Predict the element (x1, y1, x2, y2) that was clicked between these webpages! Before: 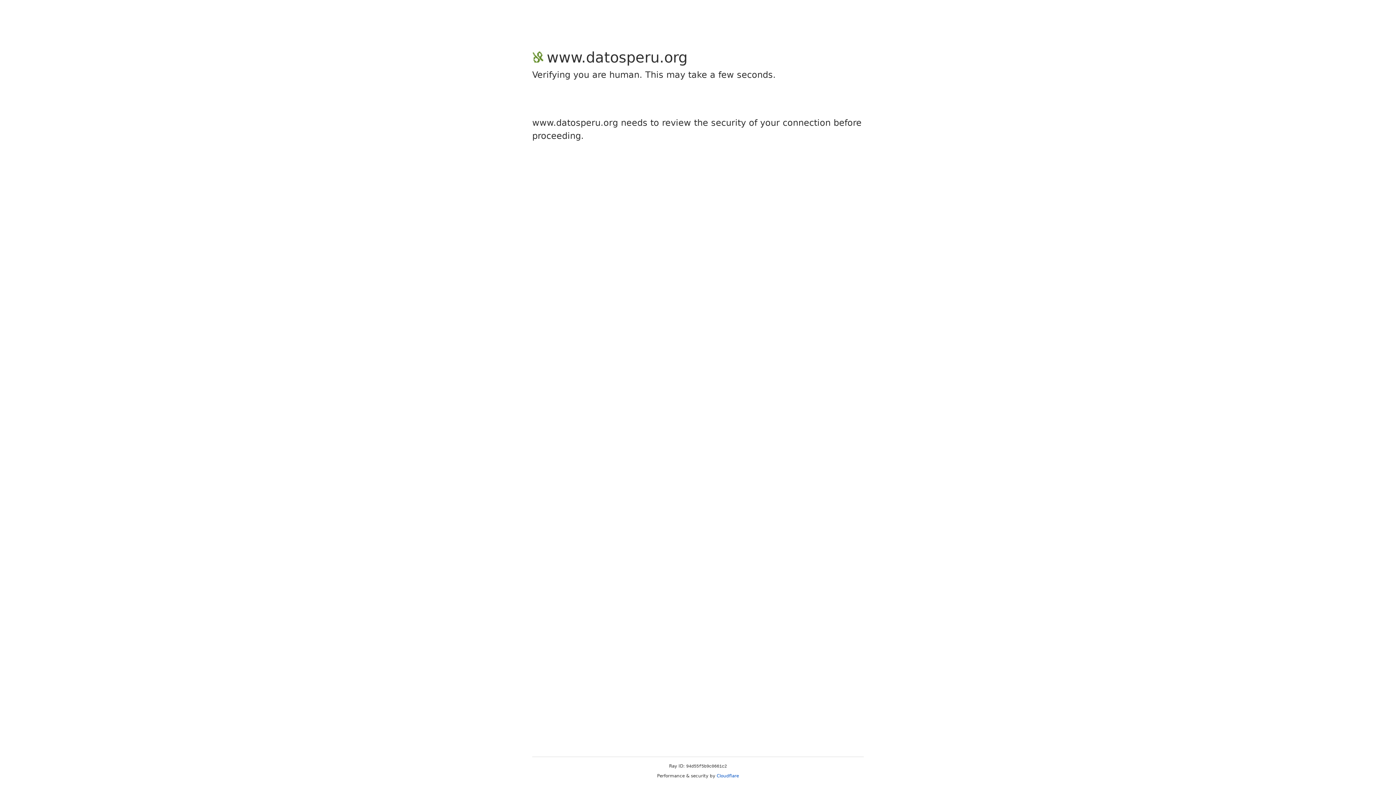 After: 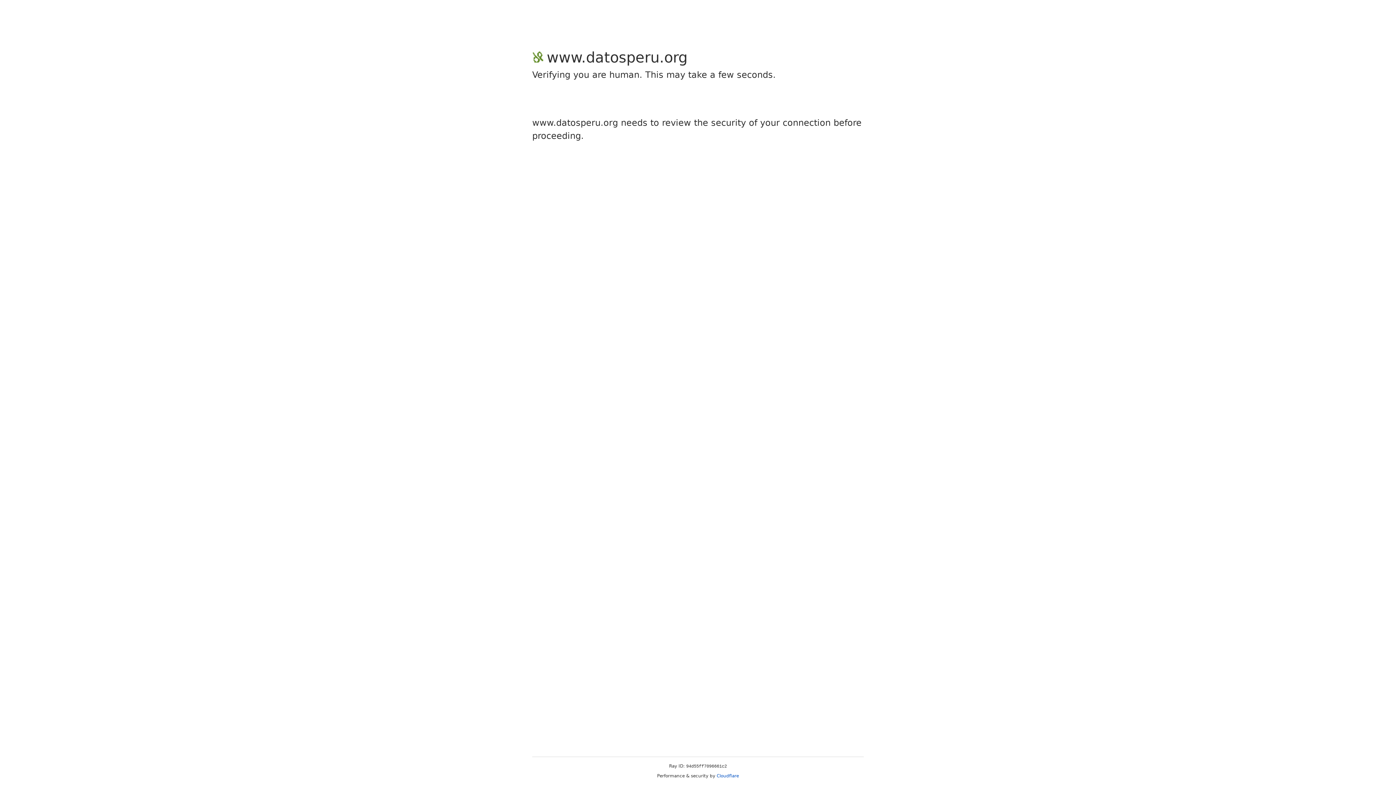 Action: label: Cloudflare bbox: (716, 773, 739, 778)